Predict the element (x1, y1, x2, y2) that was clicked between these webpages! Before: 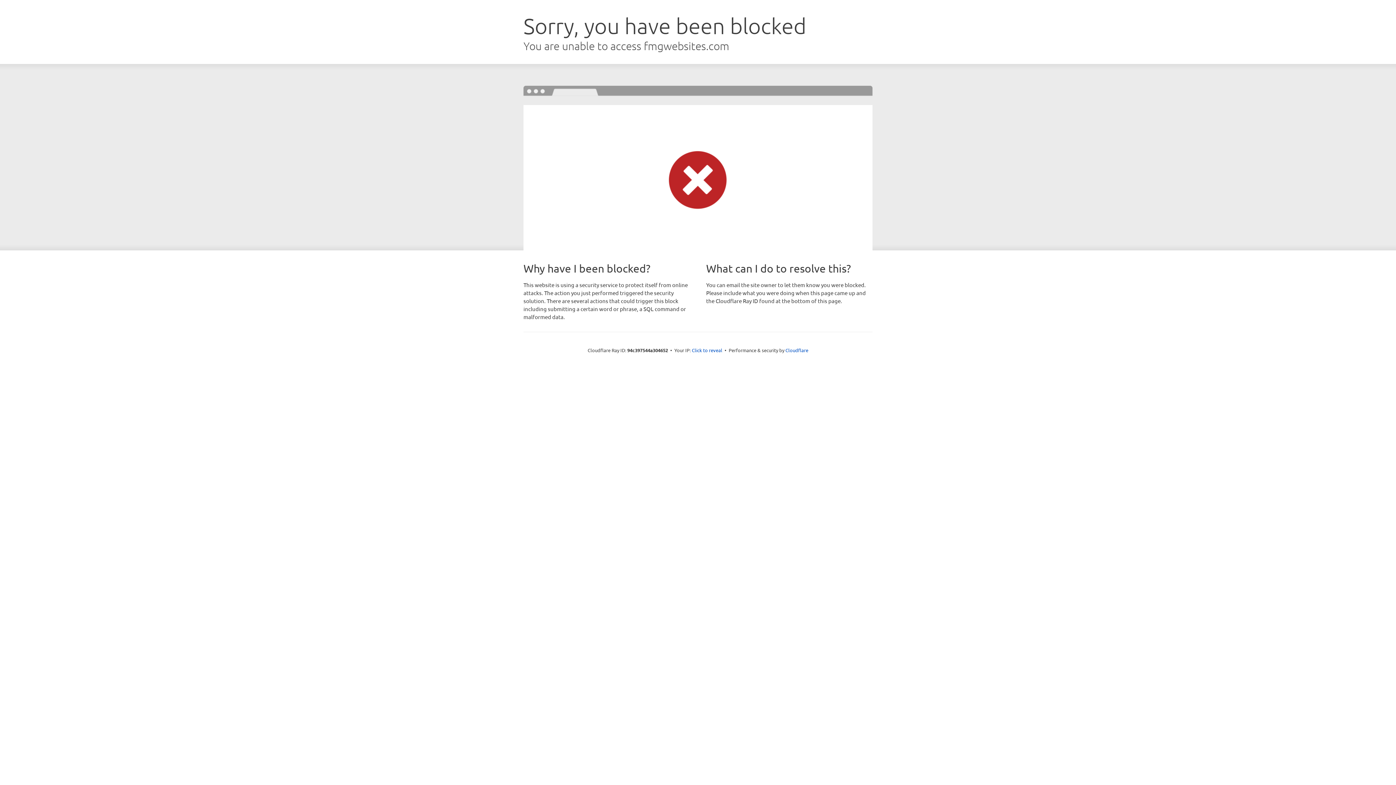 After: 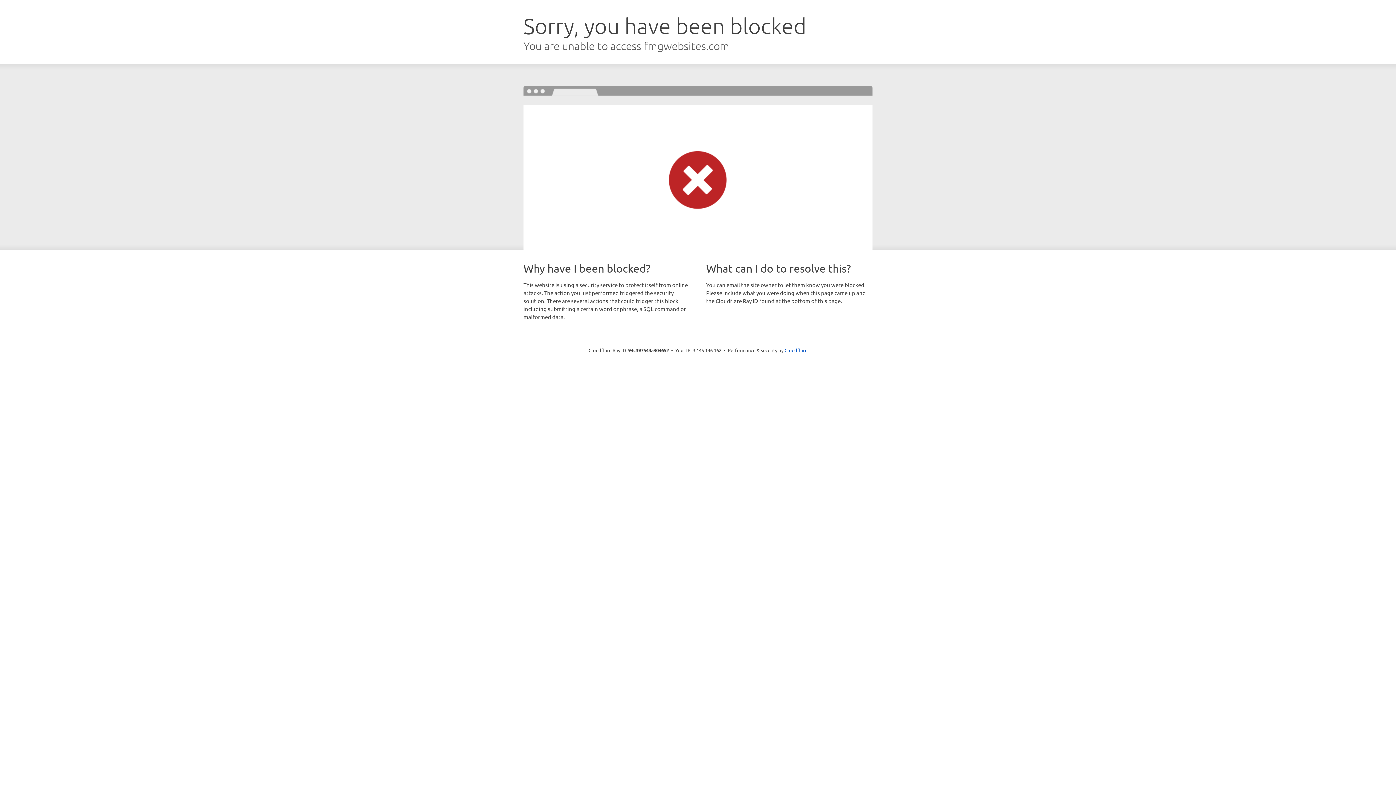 Action: label: Click to reveal bbox: (692, 346, 722, 353)